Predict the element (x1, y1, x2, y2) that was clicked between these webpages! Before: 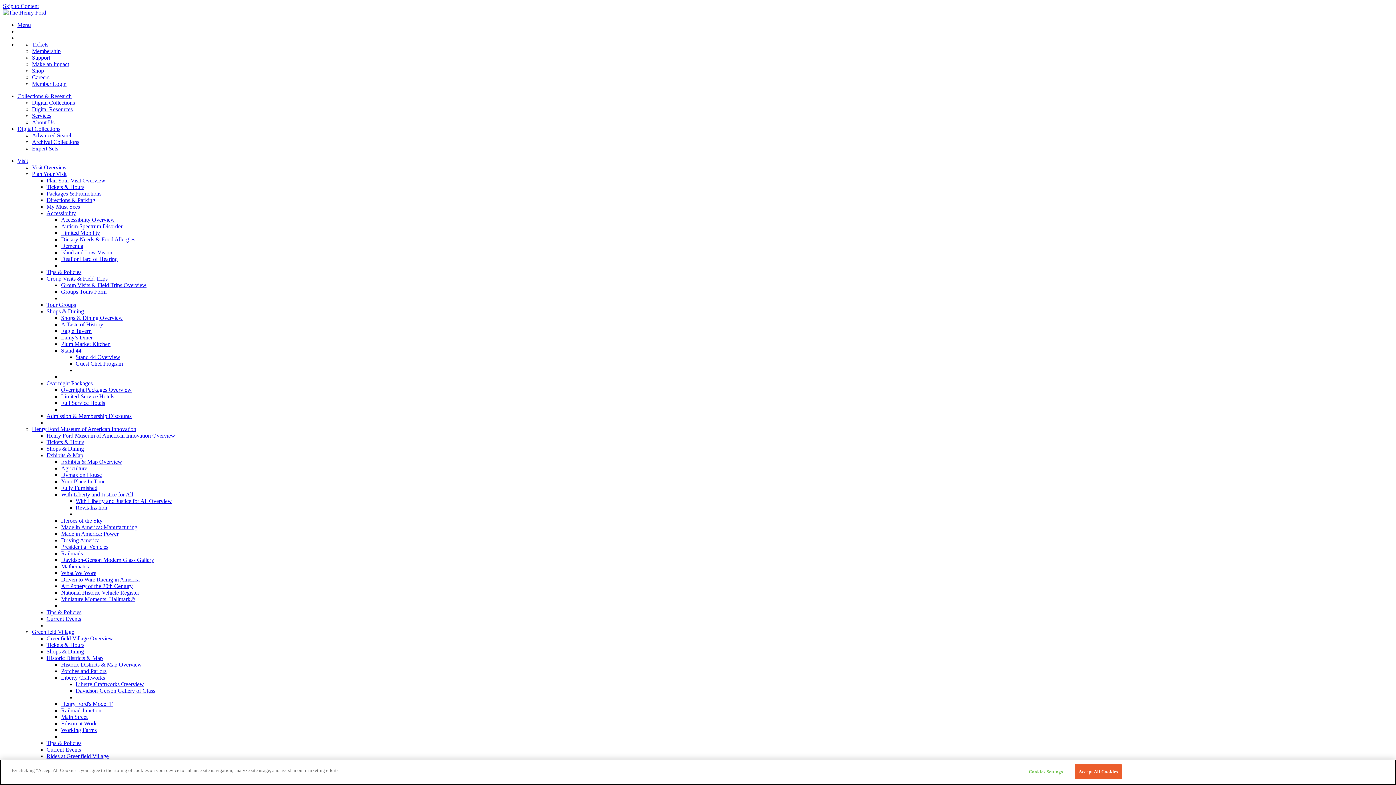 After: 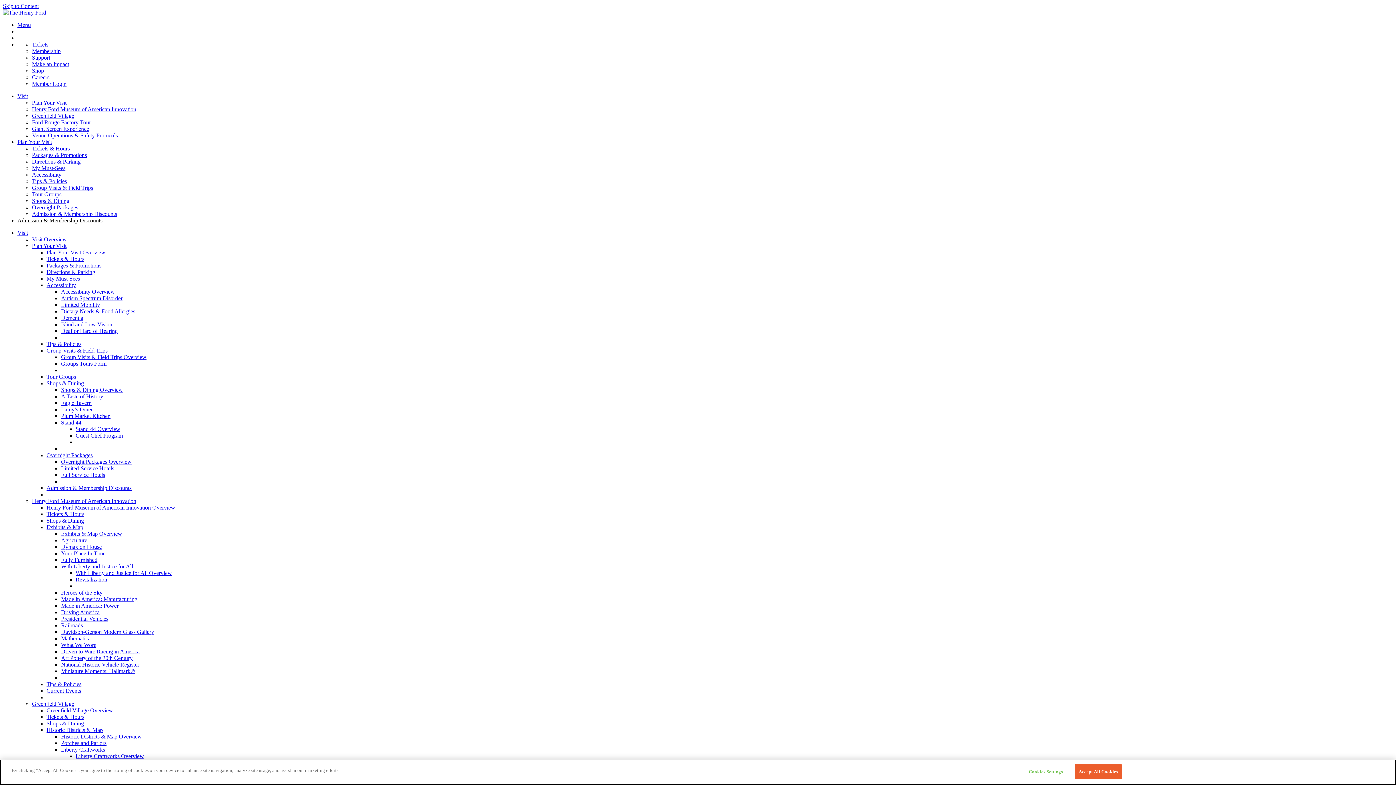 Action: label: Admission & Membership Discounts bbox: (46, 413, 131, 419)